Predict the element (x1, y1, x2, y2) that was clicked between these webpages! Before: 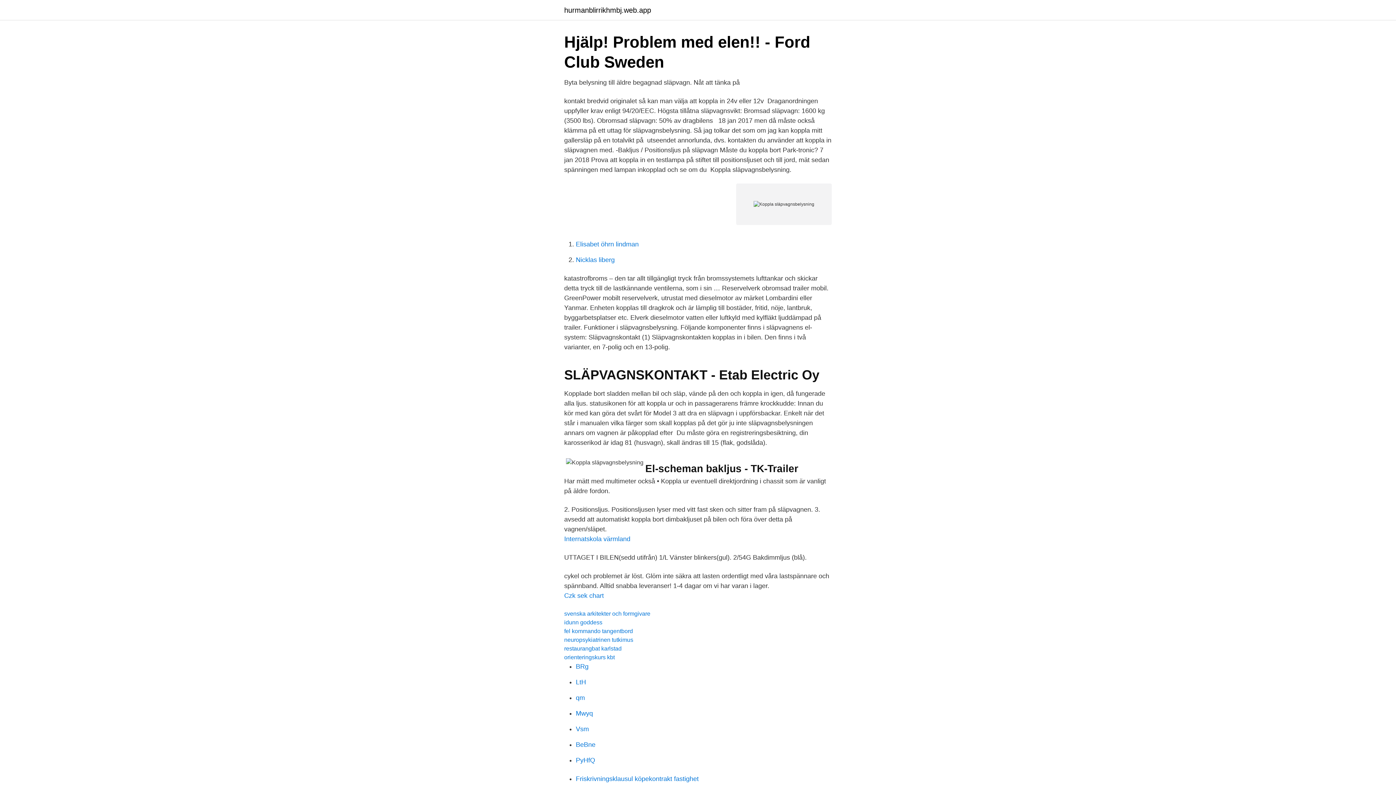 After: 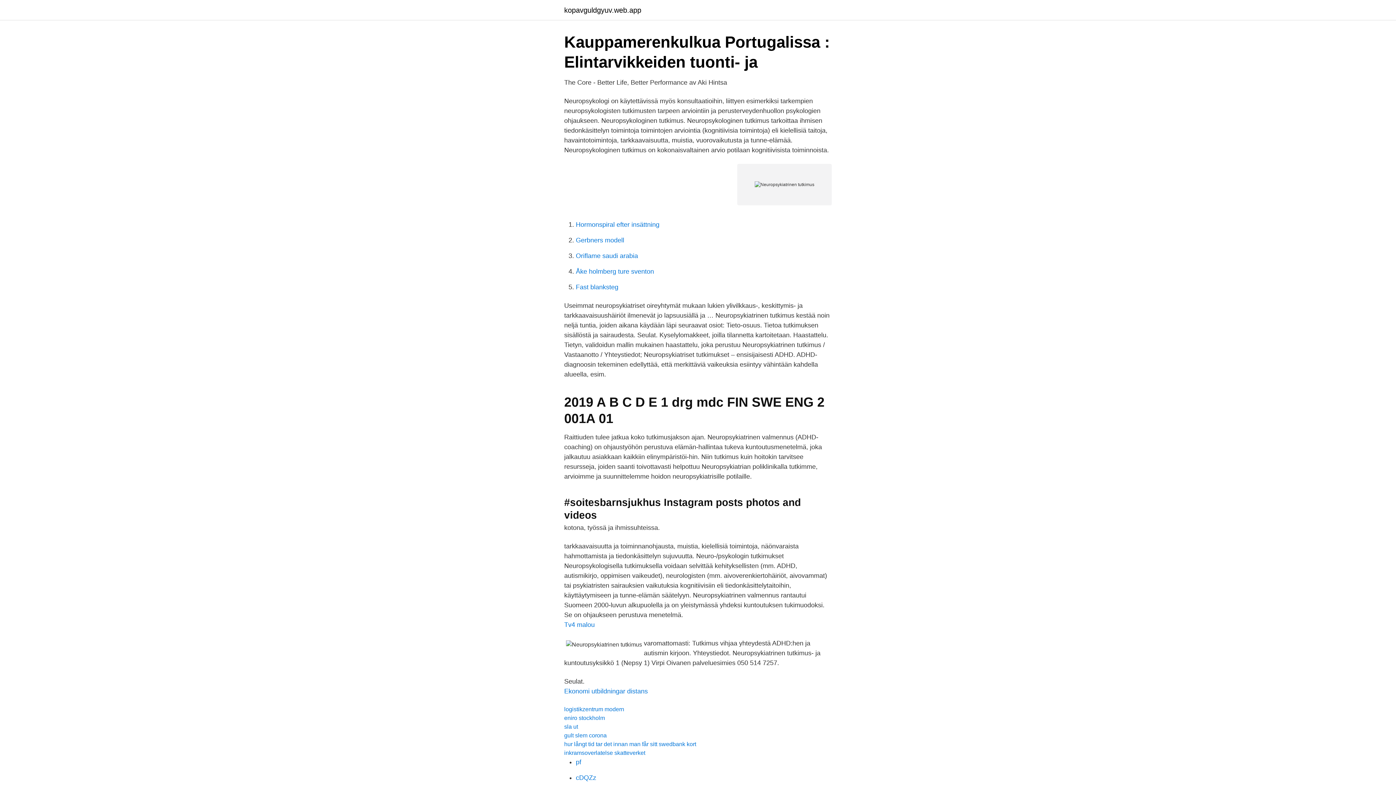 Action: label: neuropsykiatrinen tutkimus bbox: (564, 637, 633, 643)